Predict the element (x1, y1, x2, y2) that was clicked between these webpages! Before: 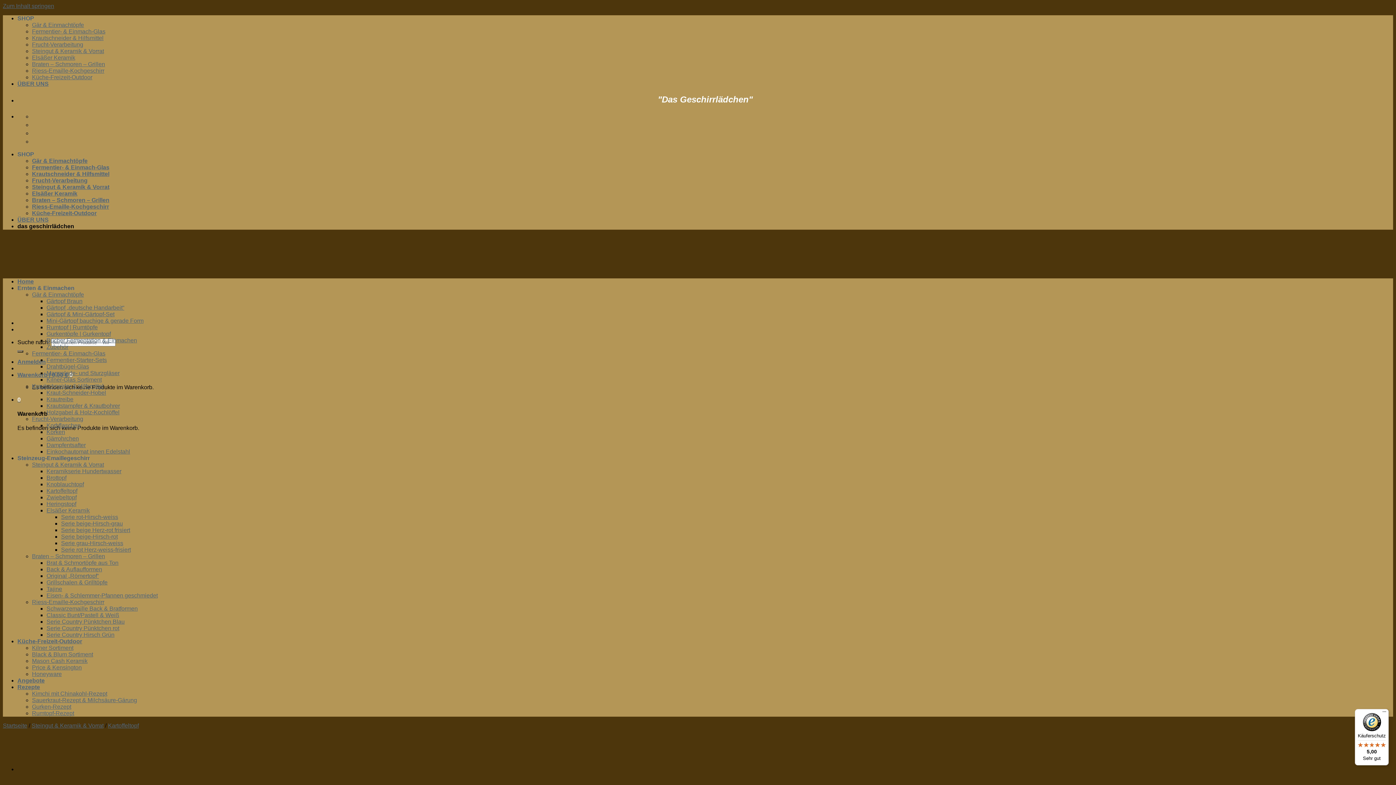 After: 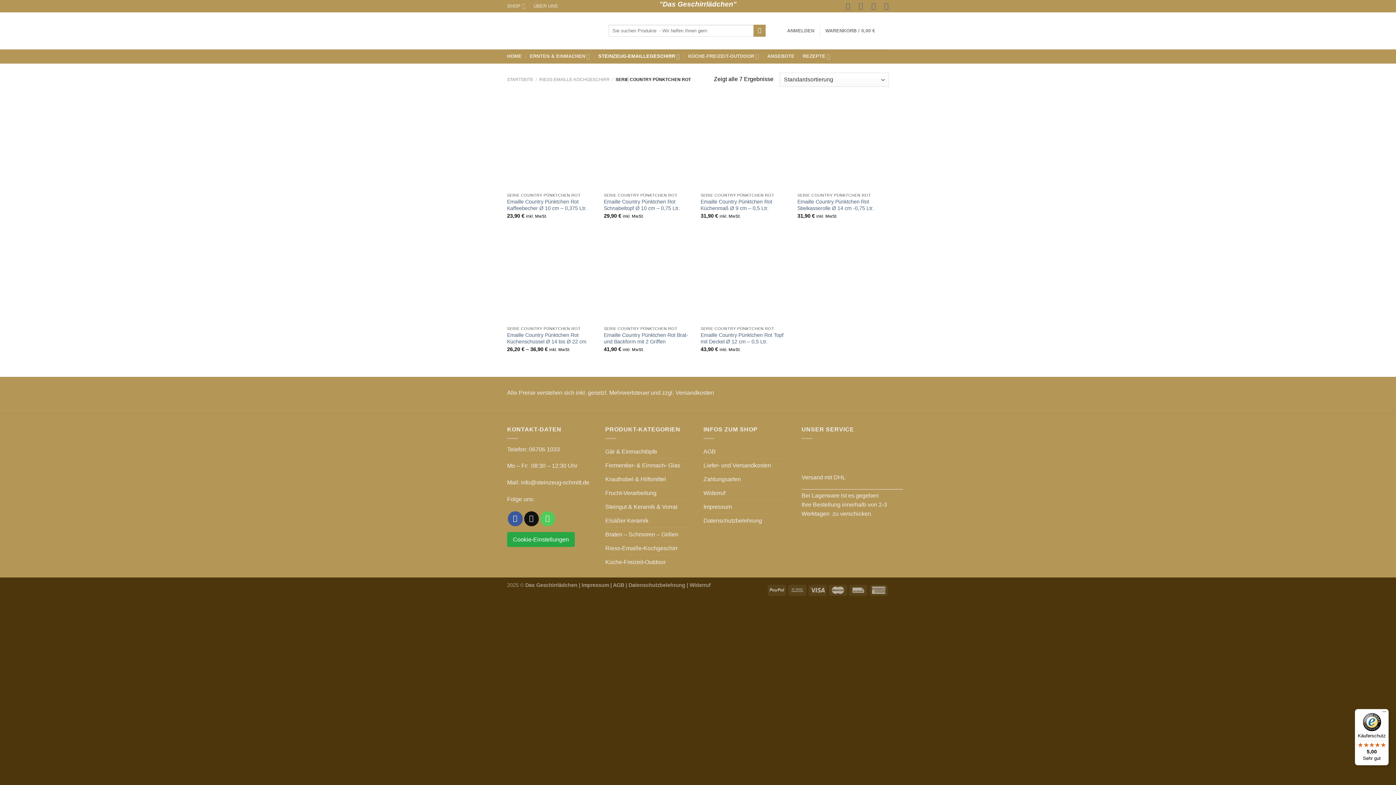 Action: label: Serie Country Pünktchen rot bbox: (46, 625, 119, 631)